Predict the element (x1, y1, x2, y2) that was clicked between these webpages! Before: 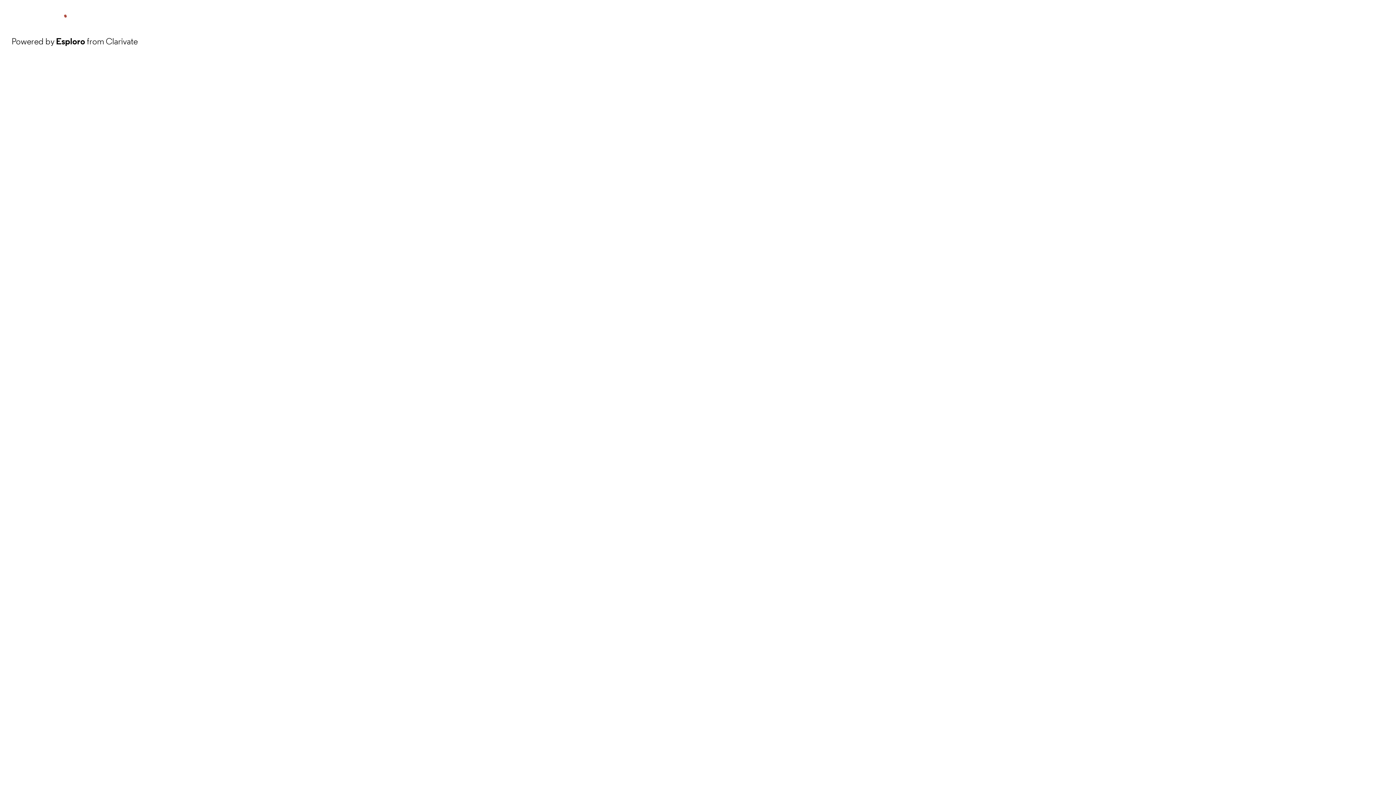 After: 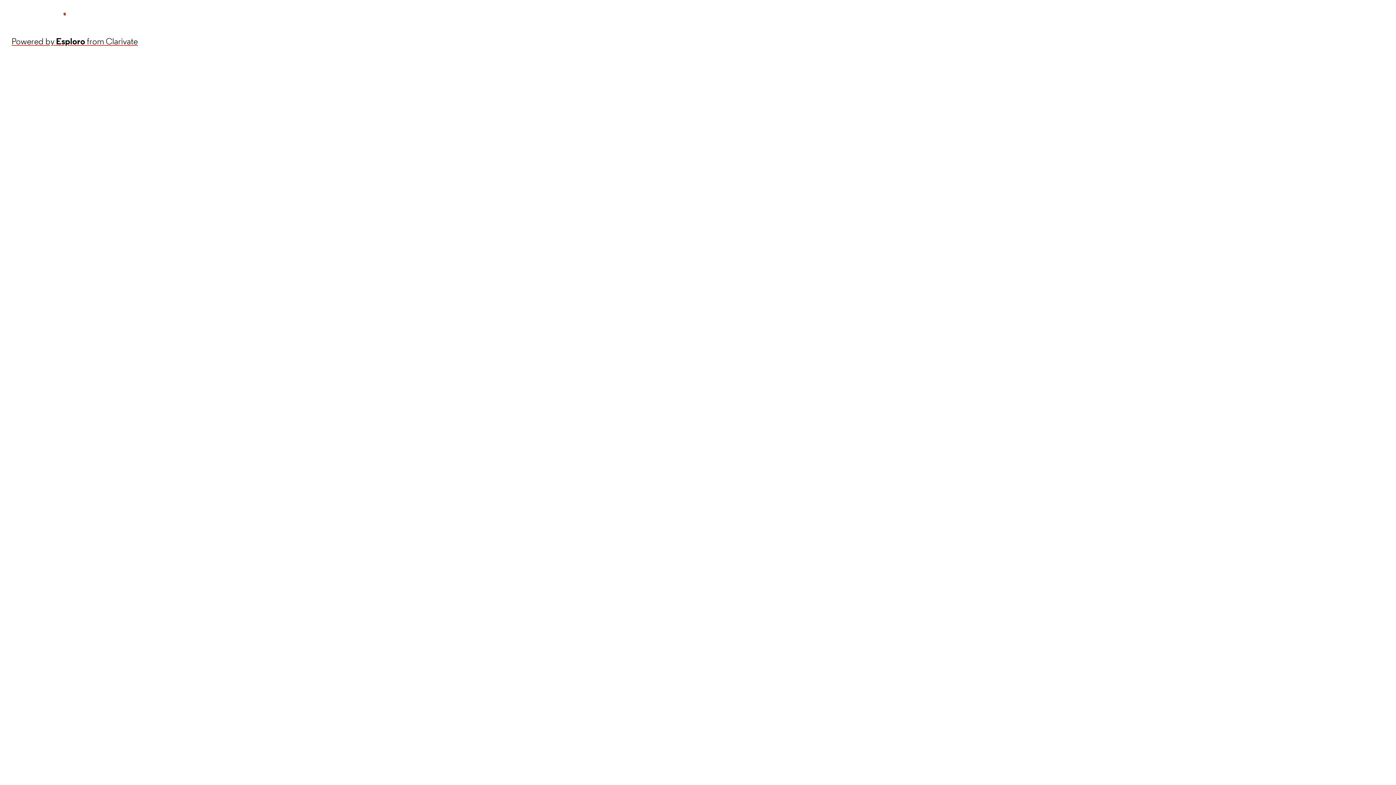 Action: bbox: (11, 34, 137, 48) label: Powered by Esploro from Clarivate